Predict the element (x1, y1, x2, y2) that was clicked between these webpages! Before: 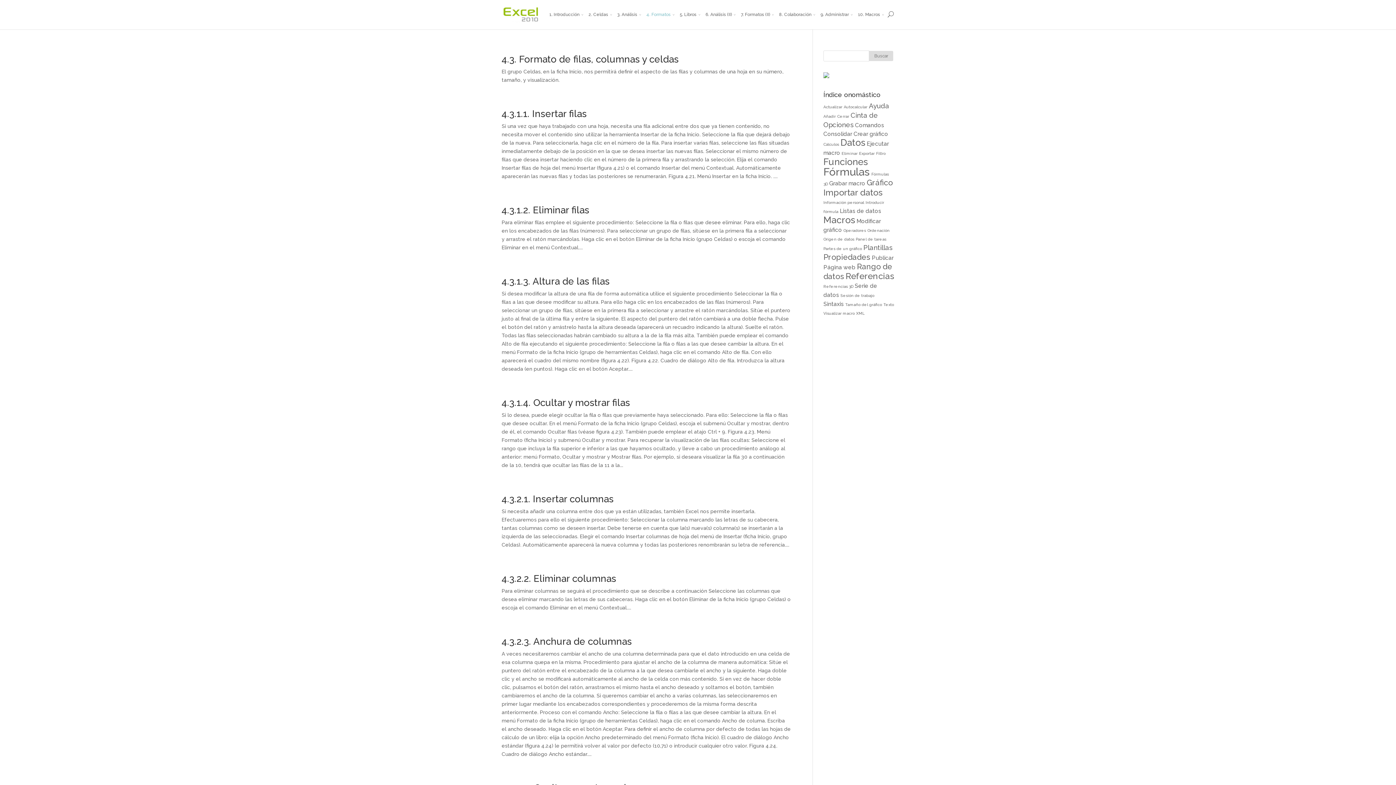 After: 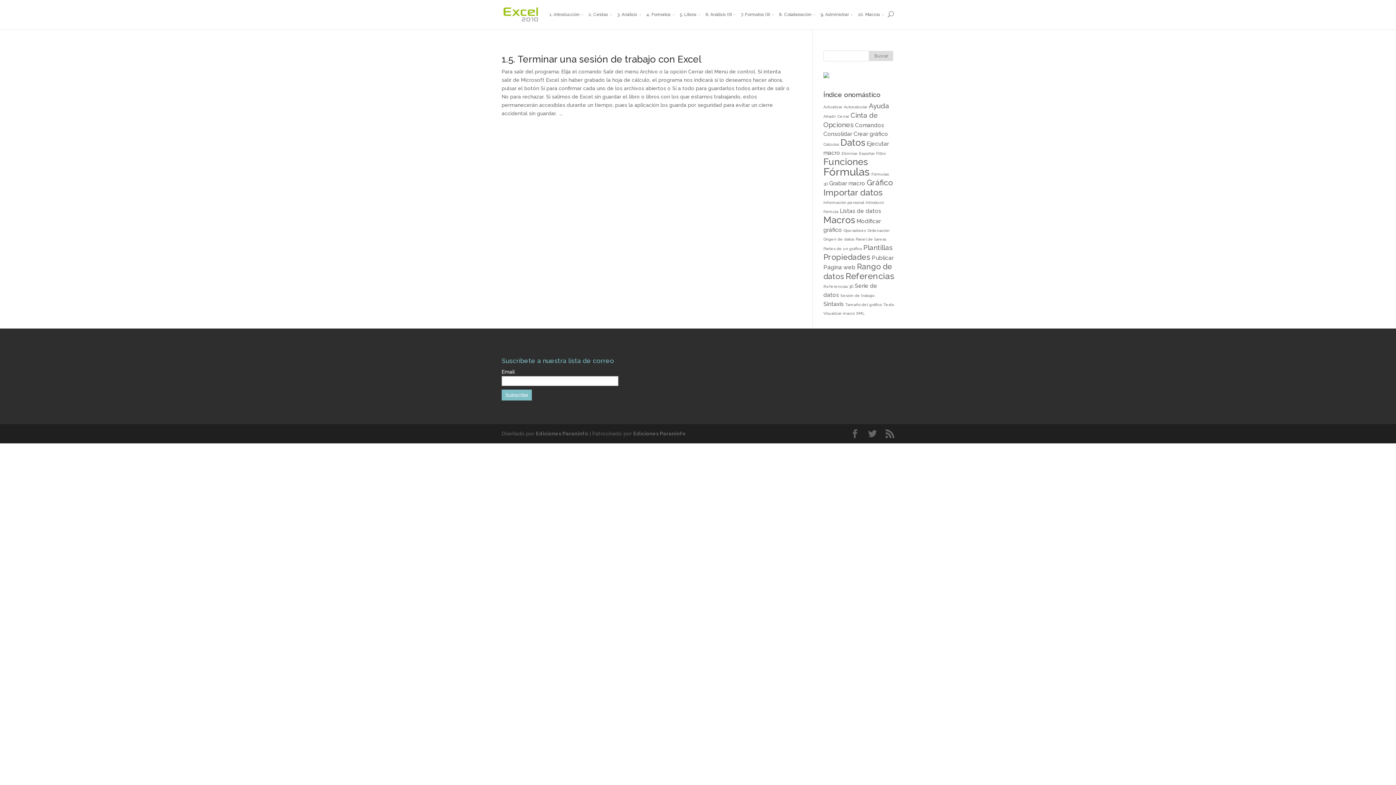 Action: bbox: (840, 293, 874, 297) label: Sesión de trabajo (1 elemento)